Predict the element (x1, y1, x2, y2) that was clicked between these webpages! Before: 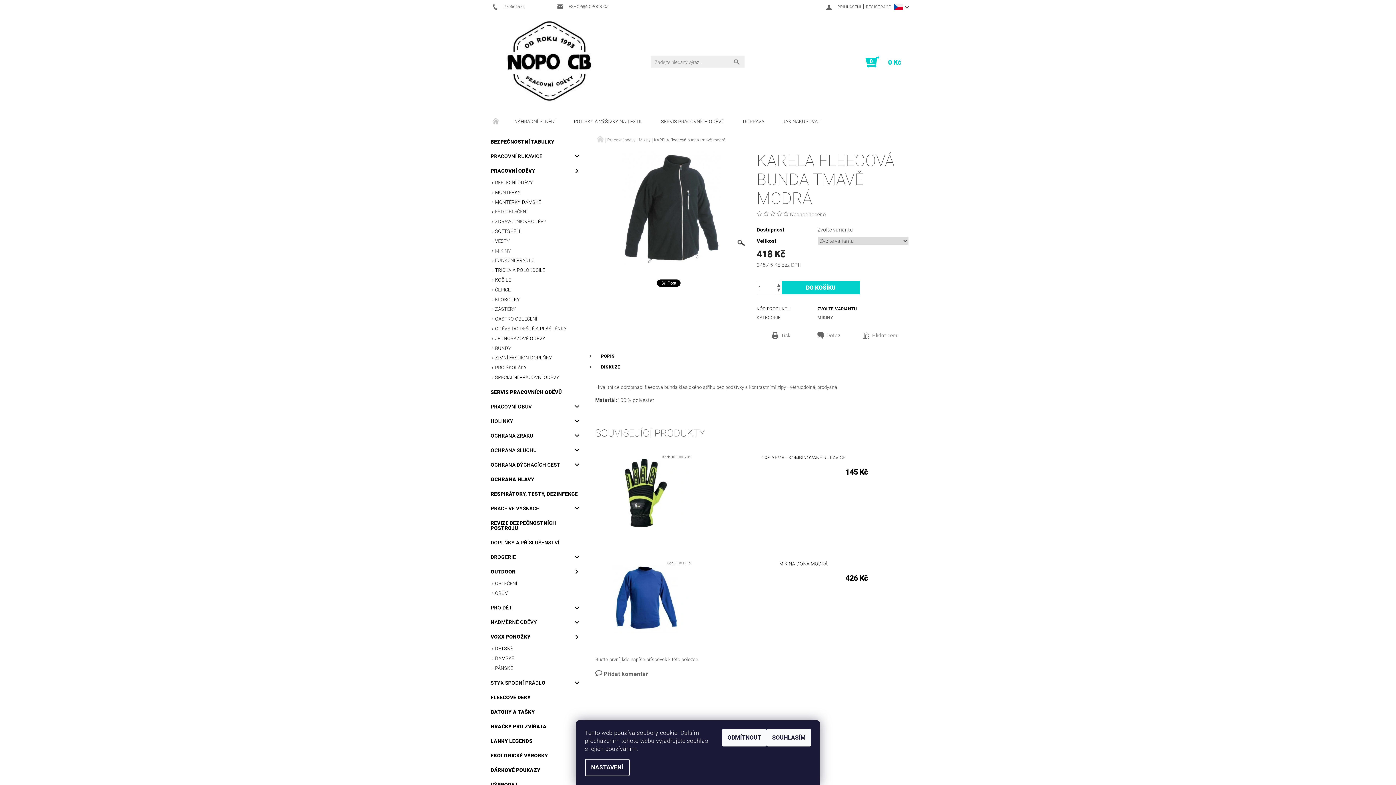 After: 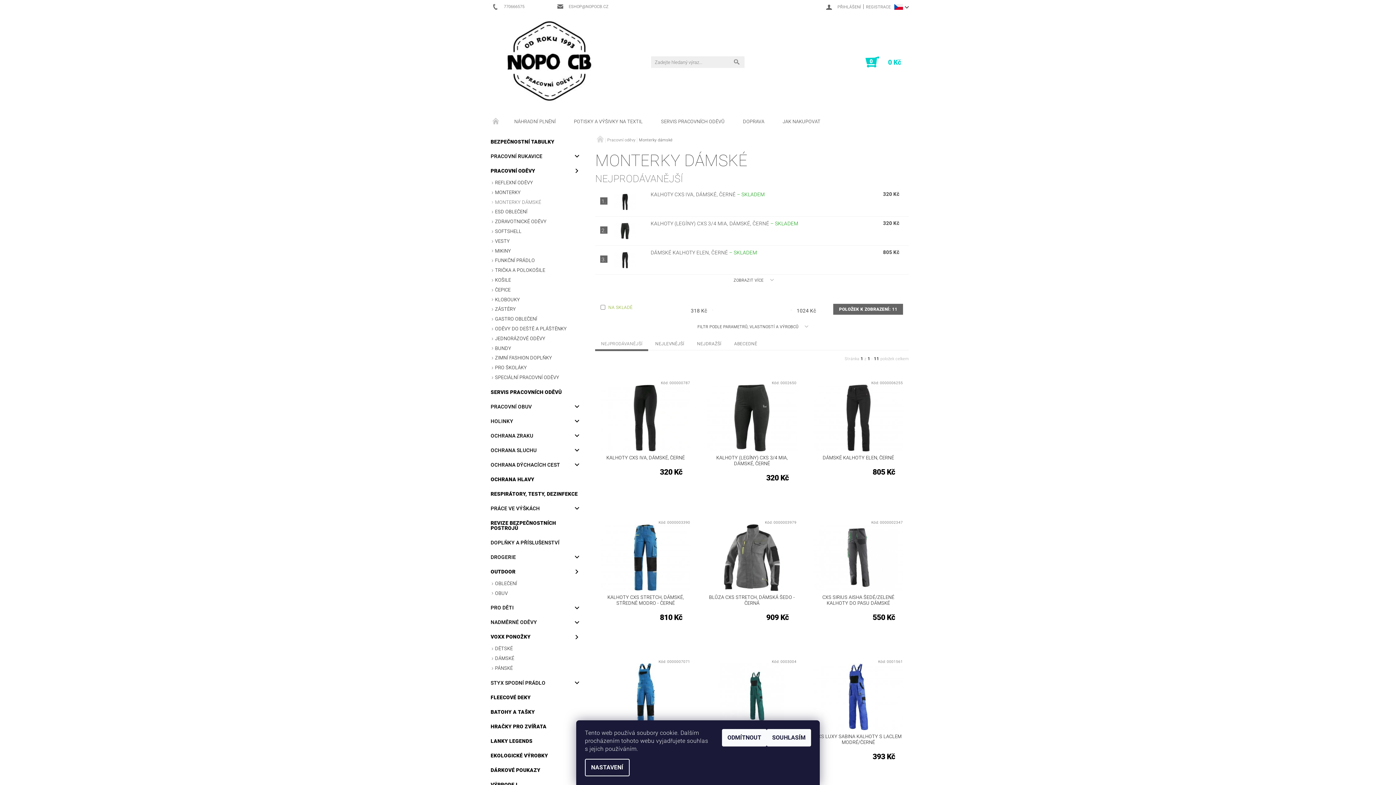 Action: label: MONTERKY DÁMSKÉ bbox: (487, 198, 584, 207)